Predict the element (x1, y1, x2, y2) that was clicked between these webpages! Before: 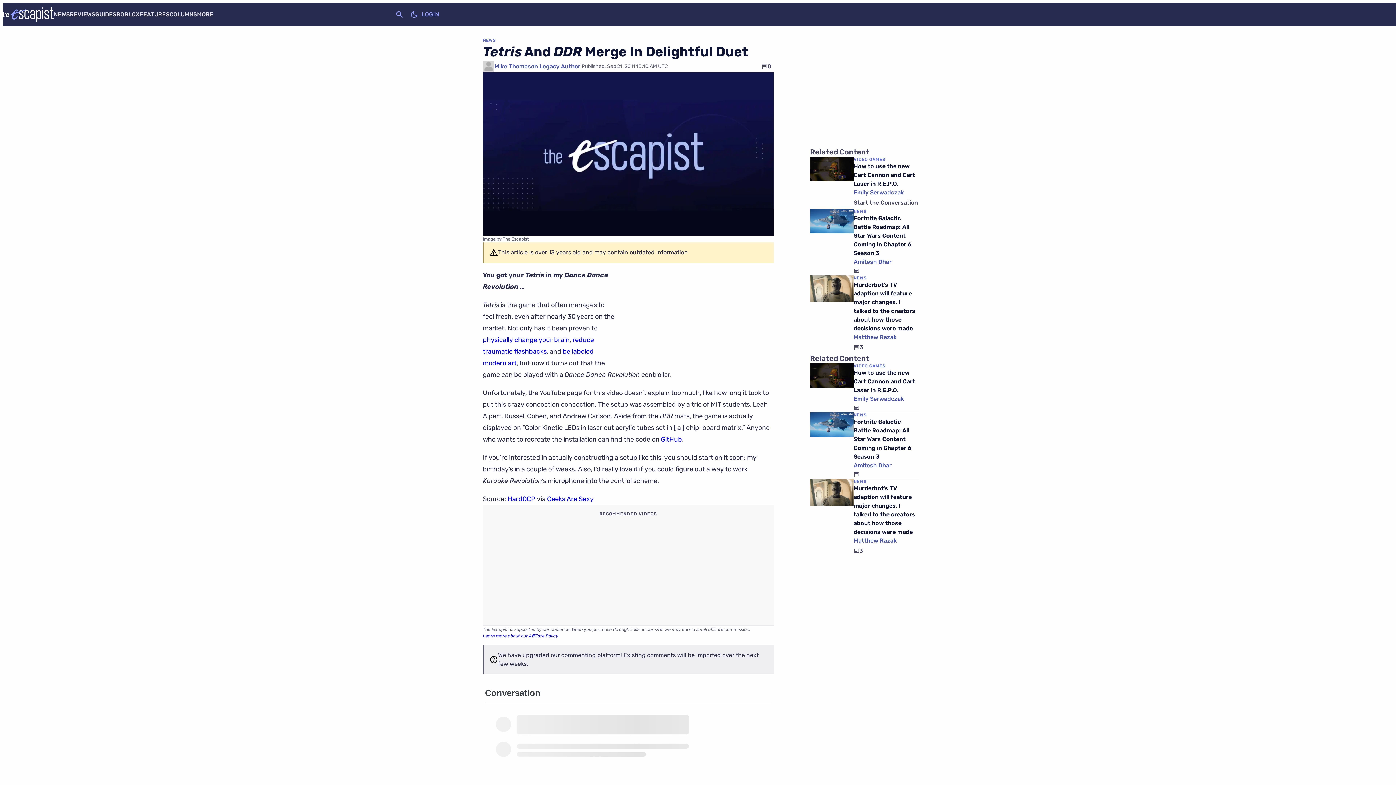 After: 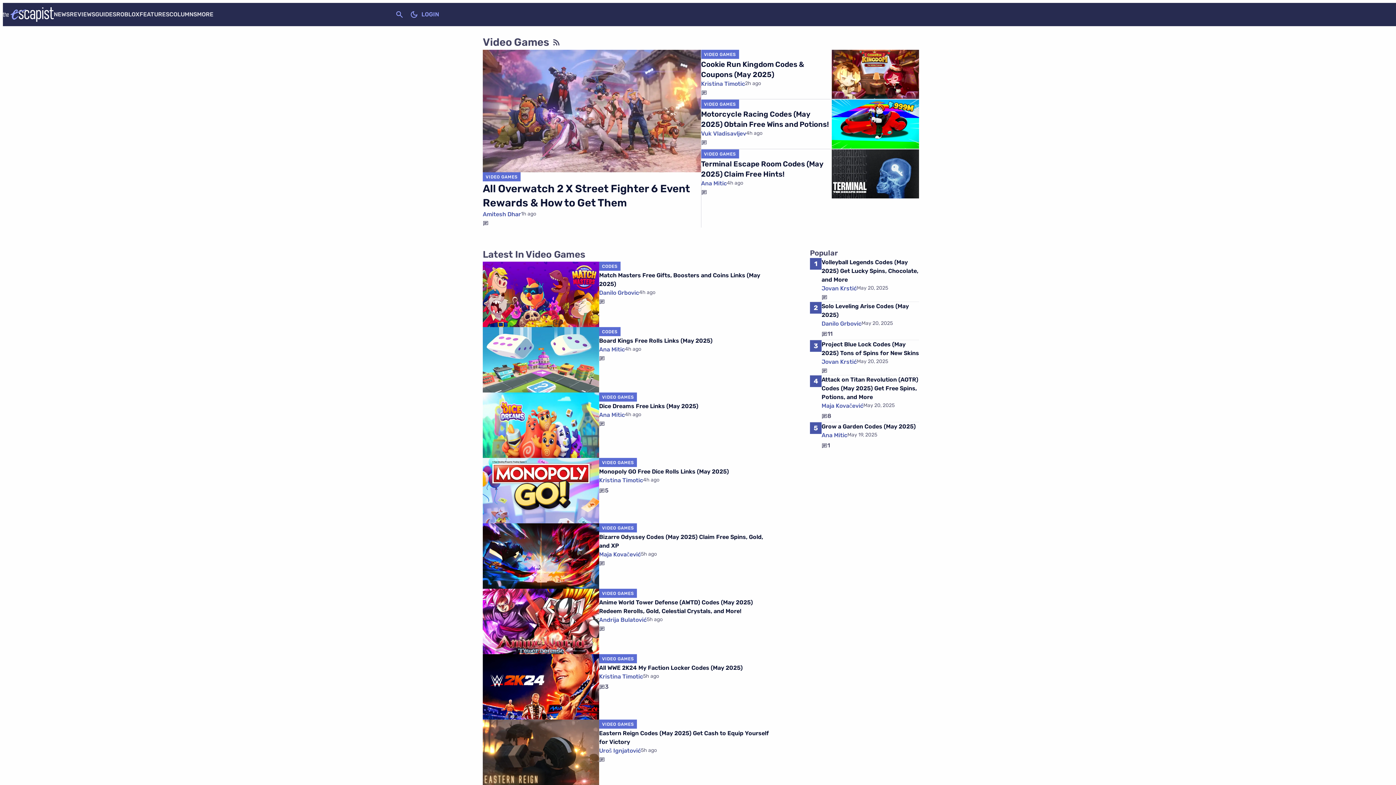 Action: bbox: (853, 156, 885, 162) label: VIDEO GAMES